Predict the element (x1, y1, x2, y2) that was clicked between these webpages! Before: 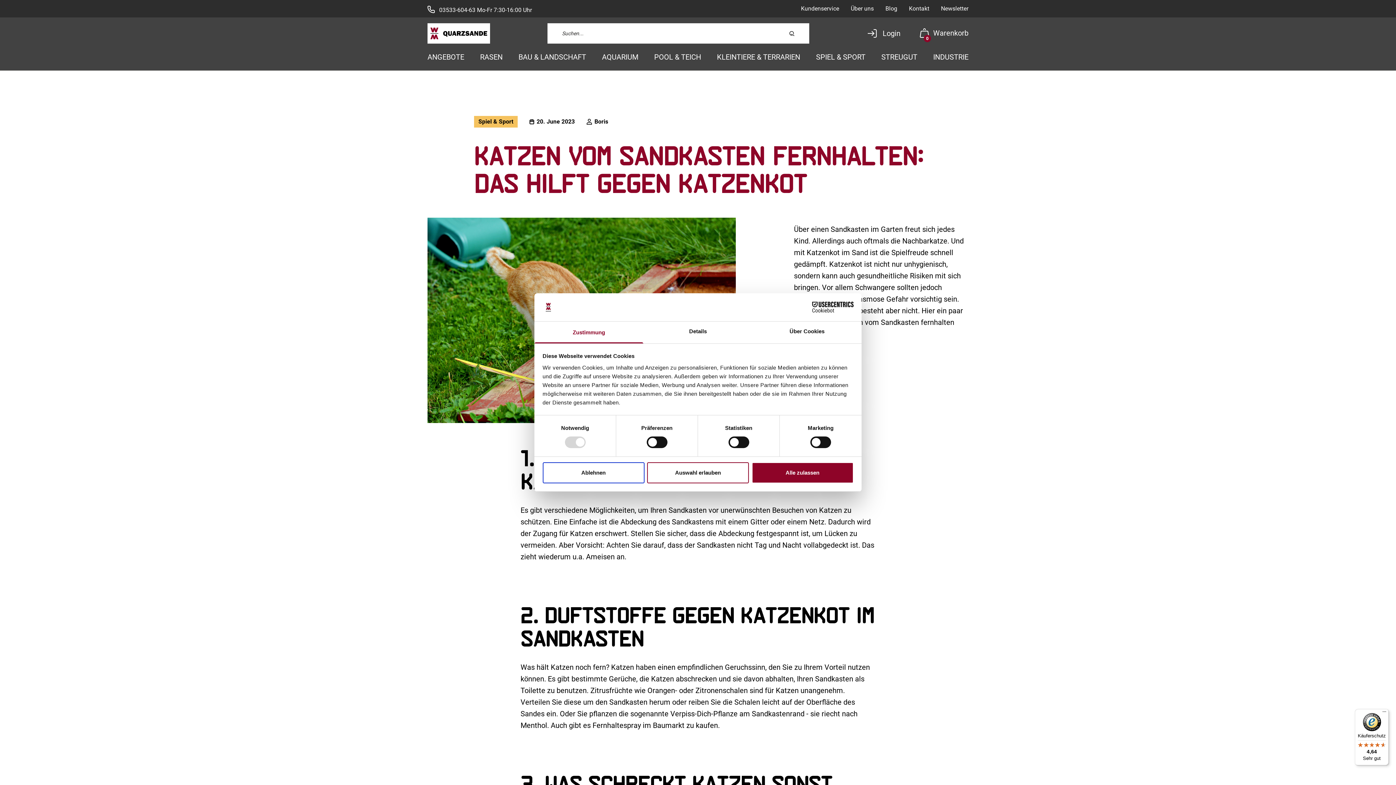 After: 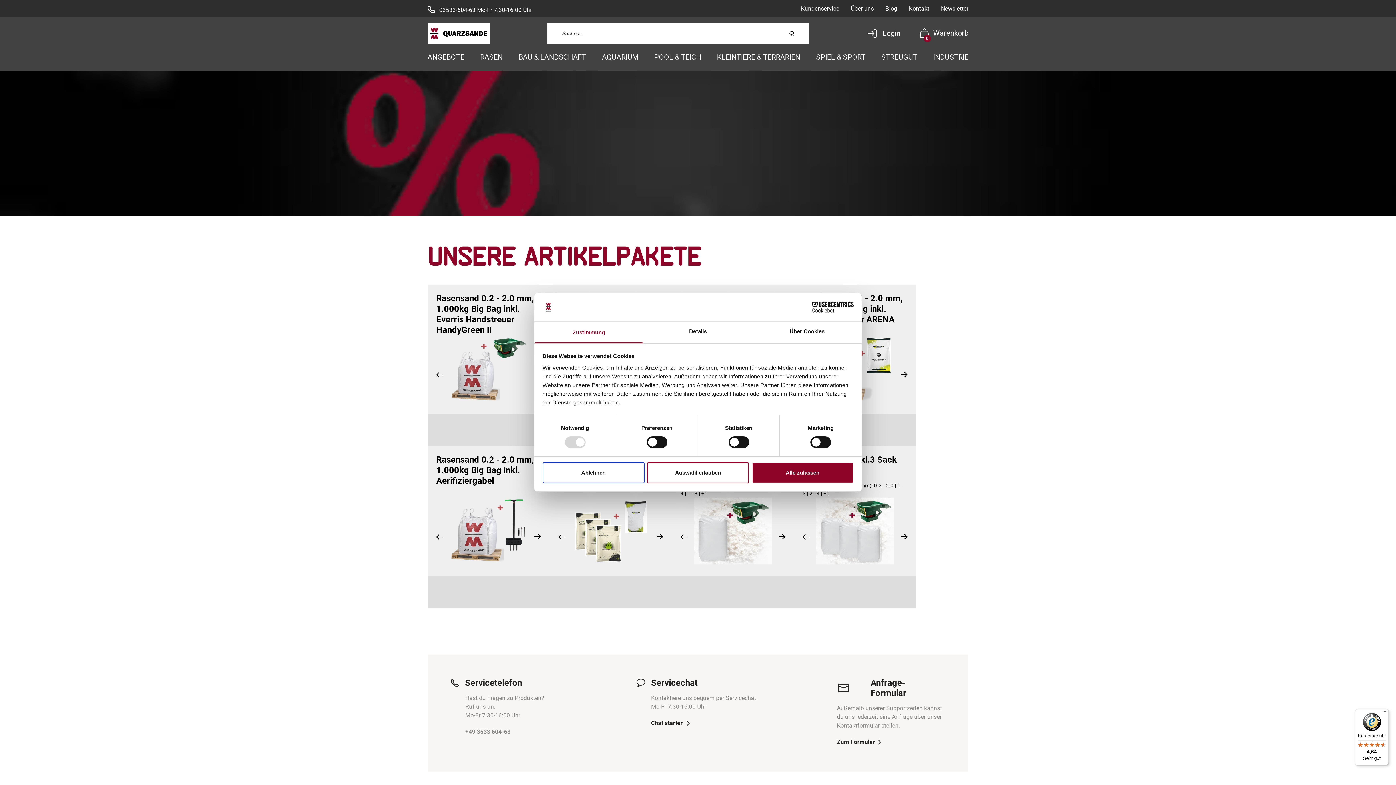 Action: bbox: (427, 49, 464, 64) label: ANGEBOTE